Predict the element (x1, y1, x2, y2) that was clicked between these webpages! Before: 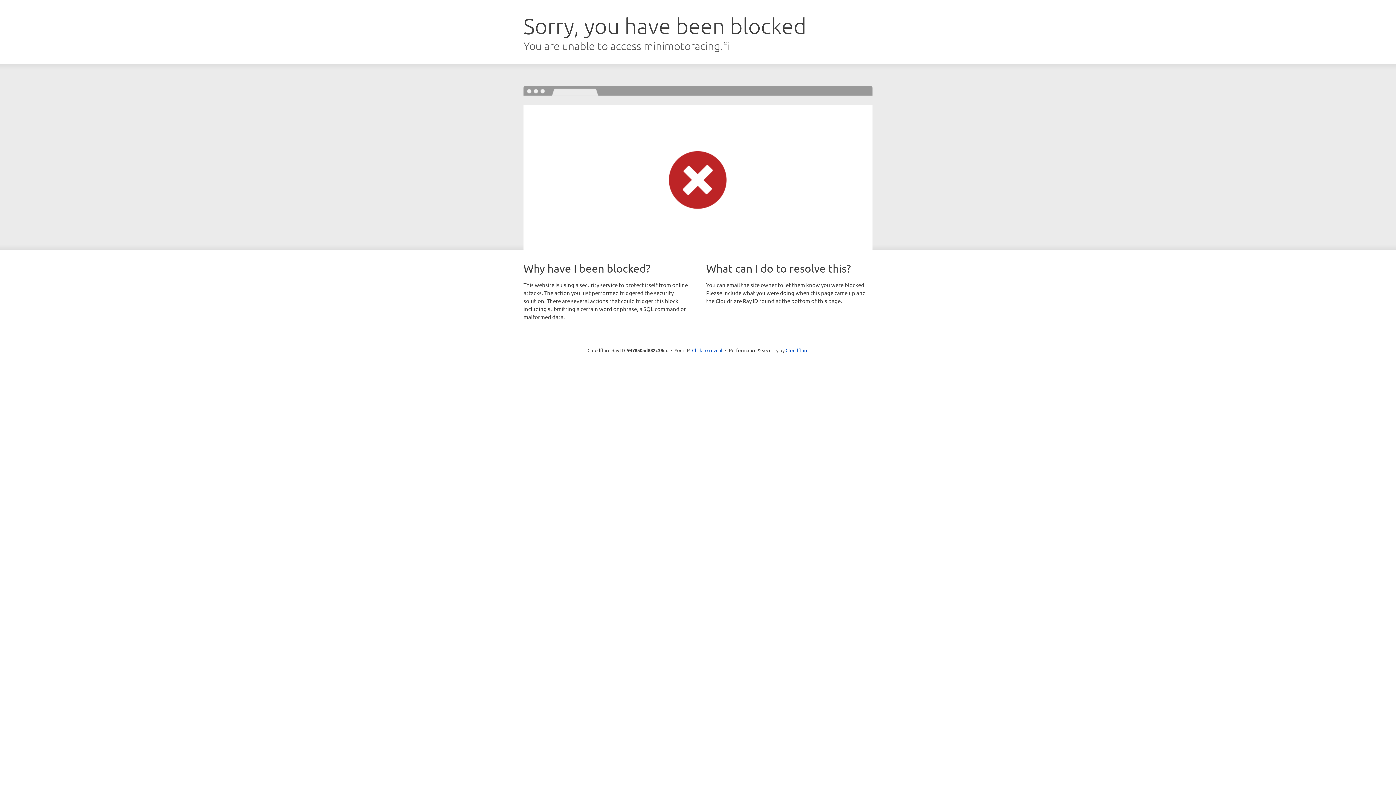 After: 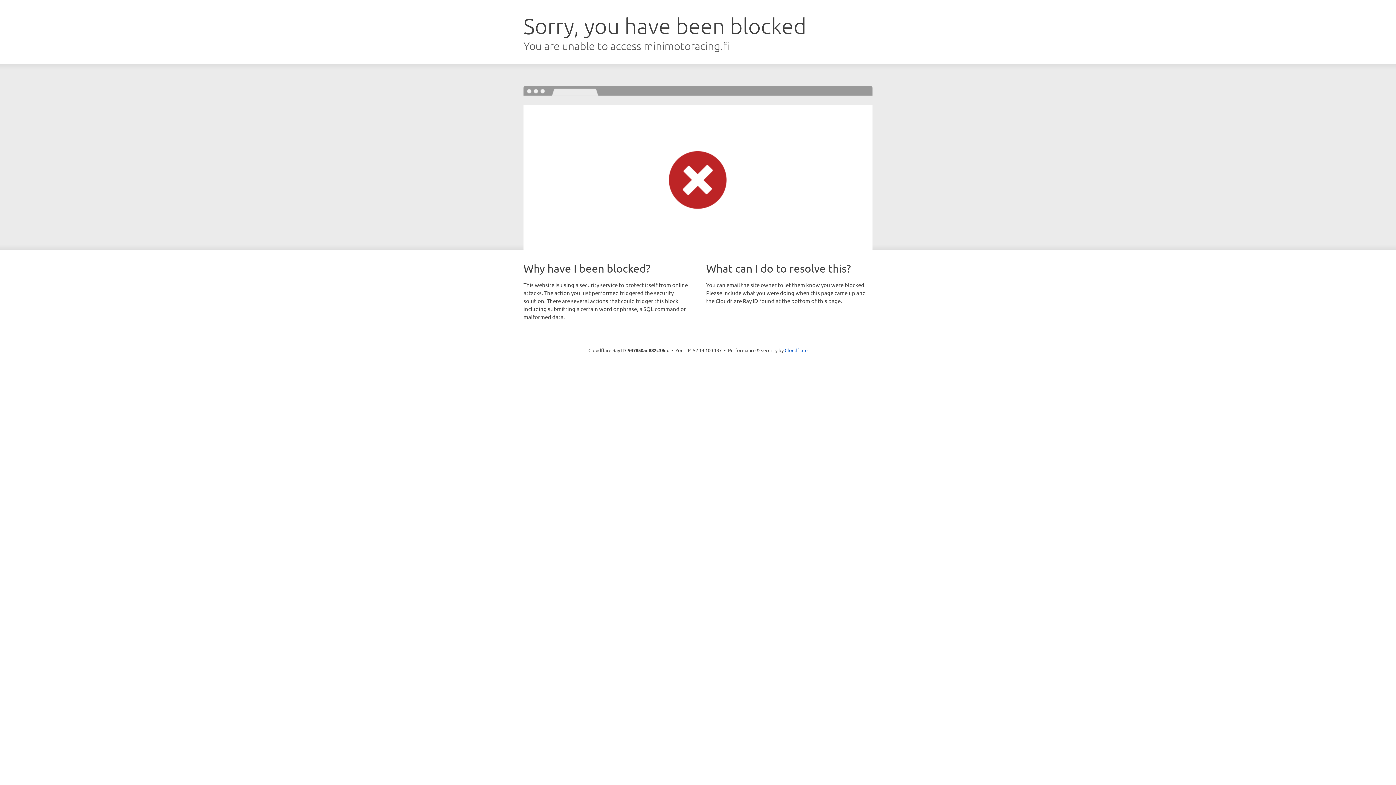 Action: bbox: (692, 346, 722, 353) label: Click to reveal